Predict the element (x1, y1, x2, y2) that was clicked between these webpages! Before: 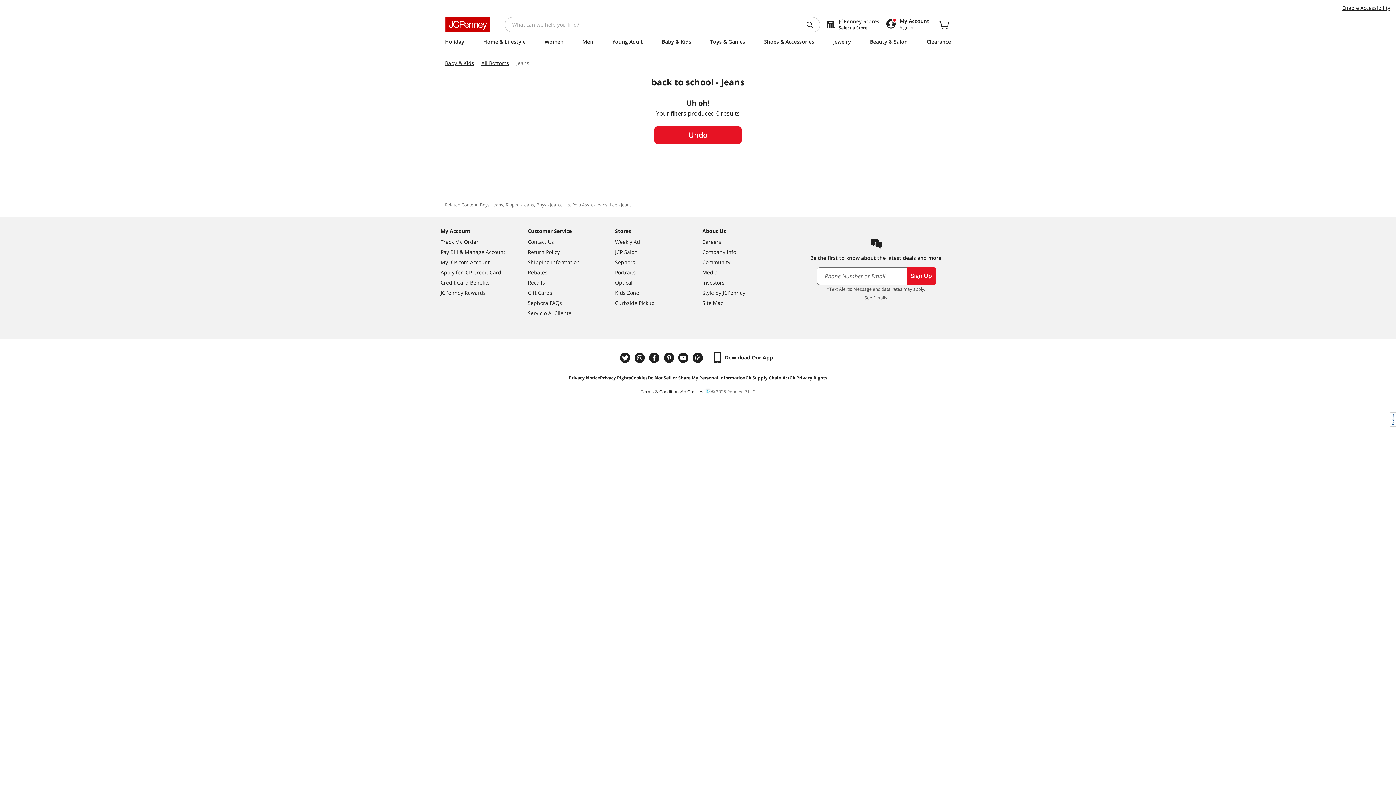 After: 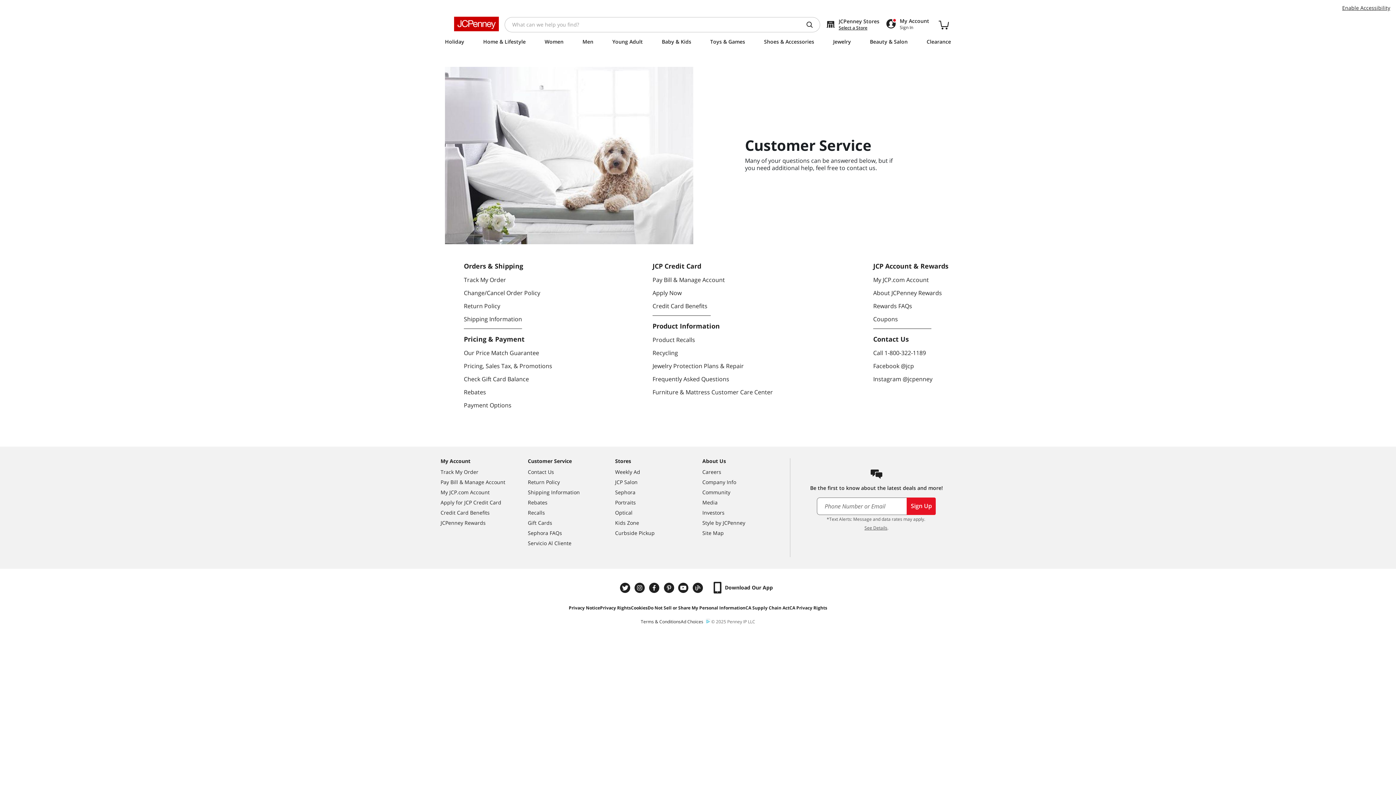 Action: bbox: (528, 187, 615, 197) label: Contact Us